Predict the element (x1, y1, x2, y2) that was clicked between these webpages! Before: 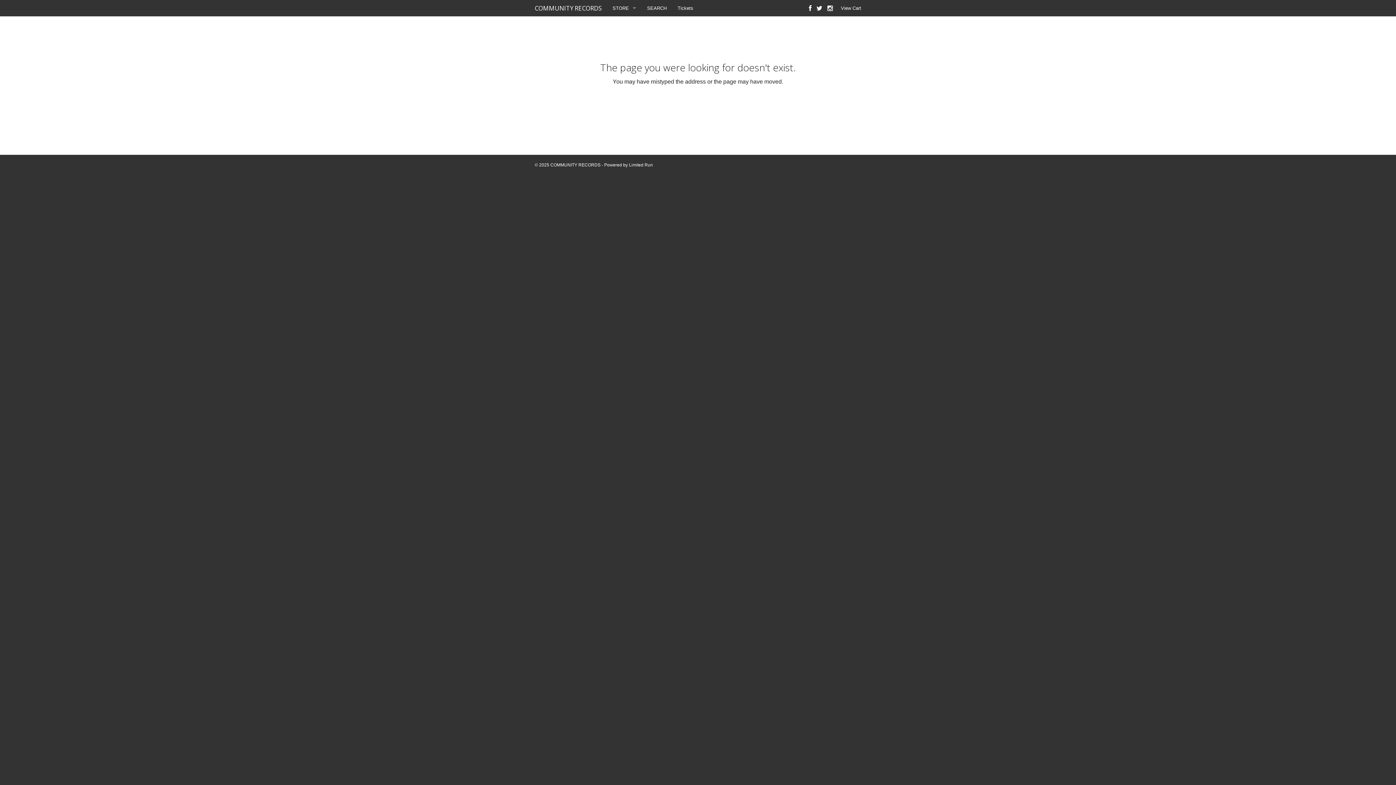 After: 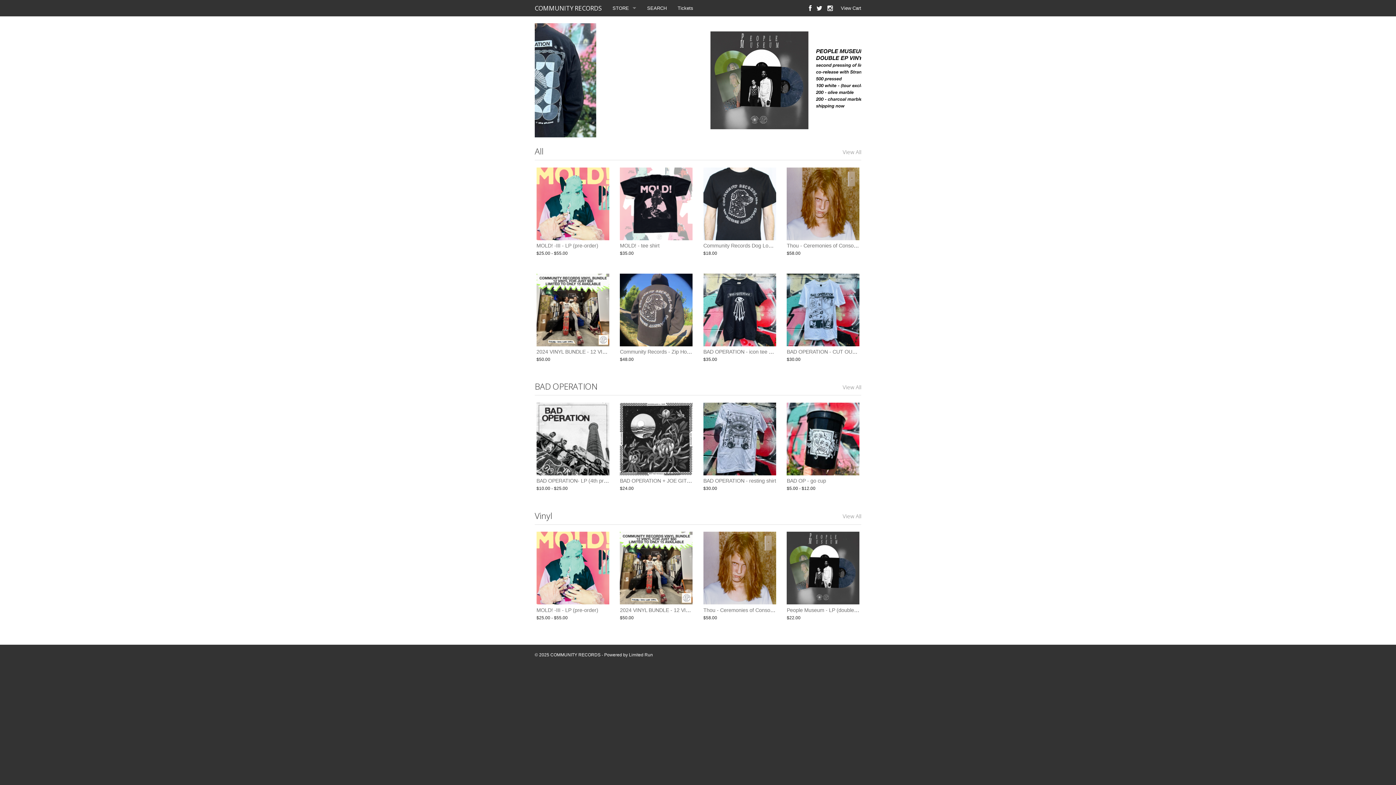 Action: label: COMMUNITY RECORDS bbox: (529, 0, 607, 16)